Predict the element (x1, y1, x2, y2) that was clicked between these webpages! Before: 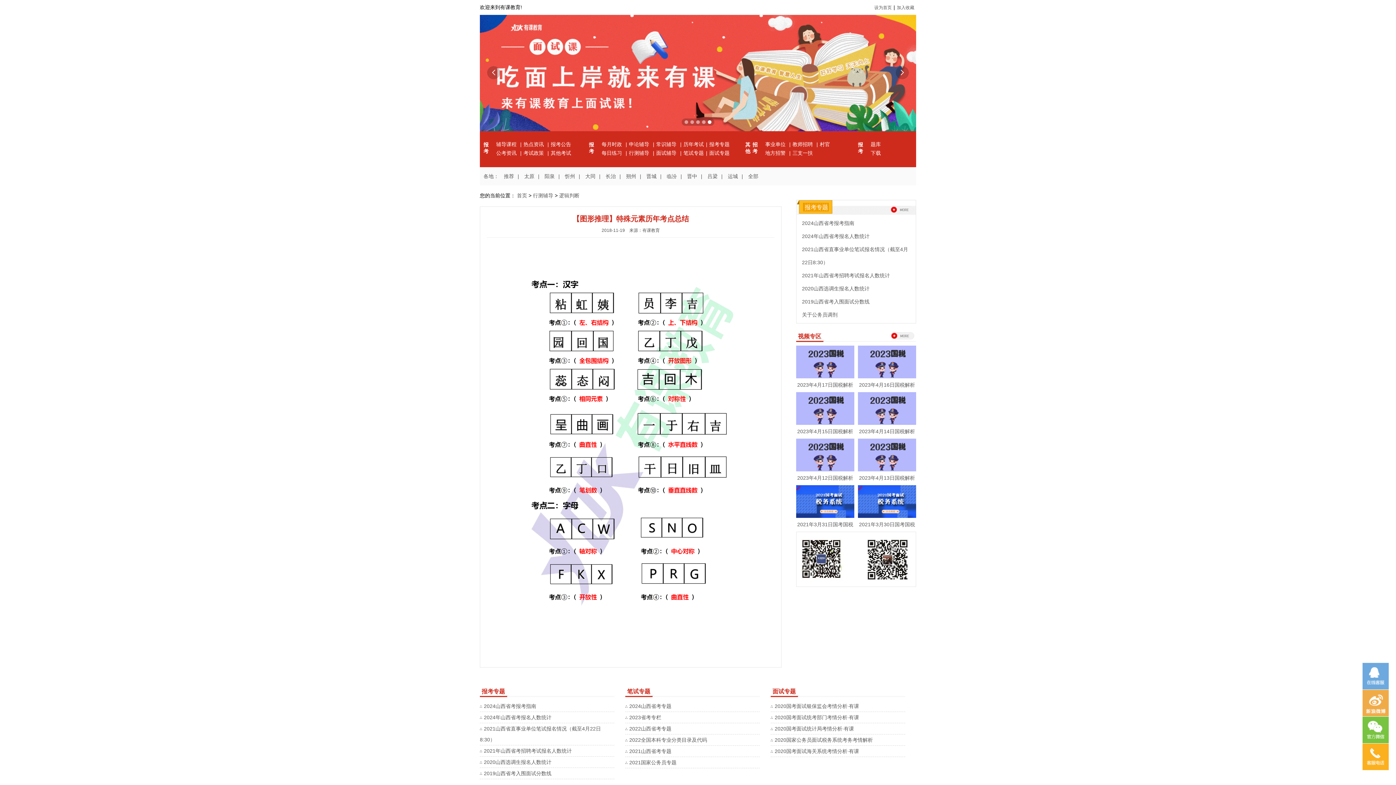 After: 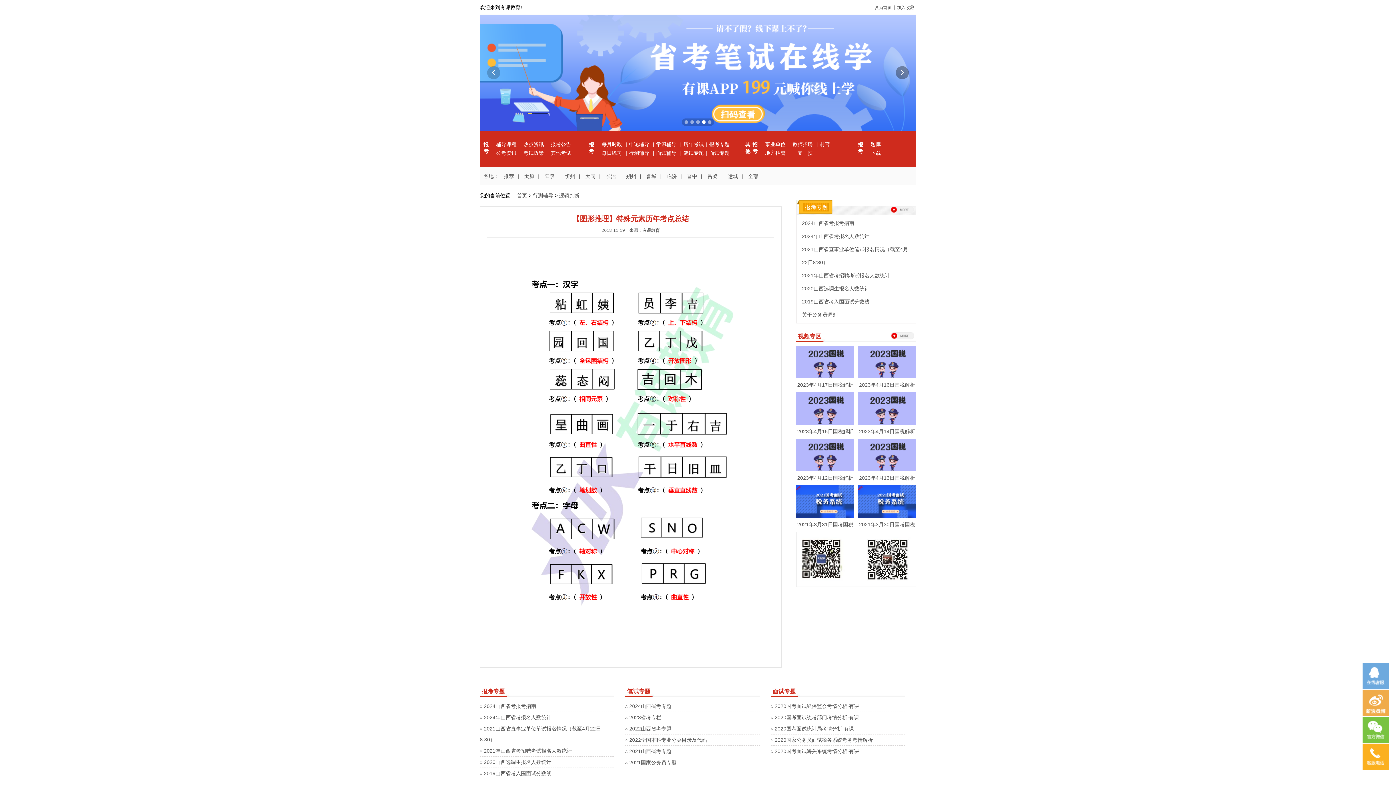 Action: bbox: (896, 66, 909, 79) label: 